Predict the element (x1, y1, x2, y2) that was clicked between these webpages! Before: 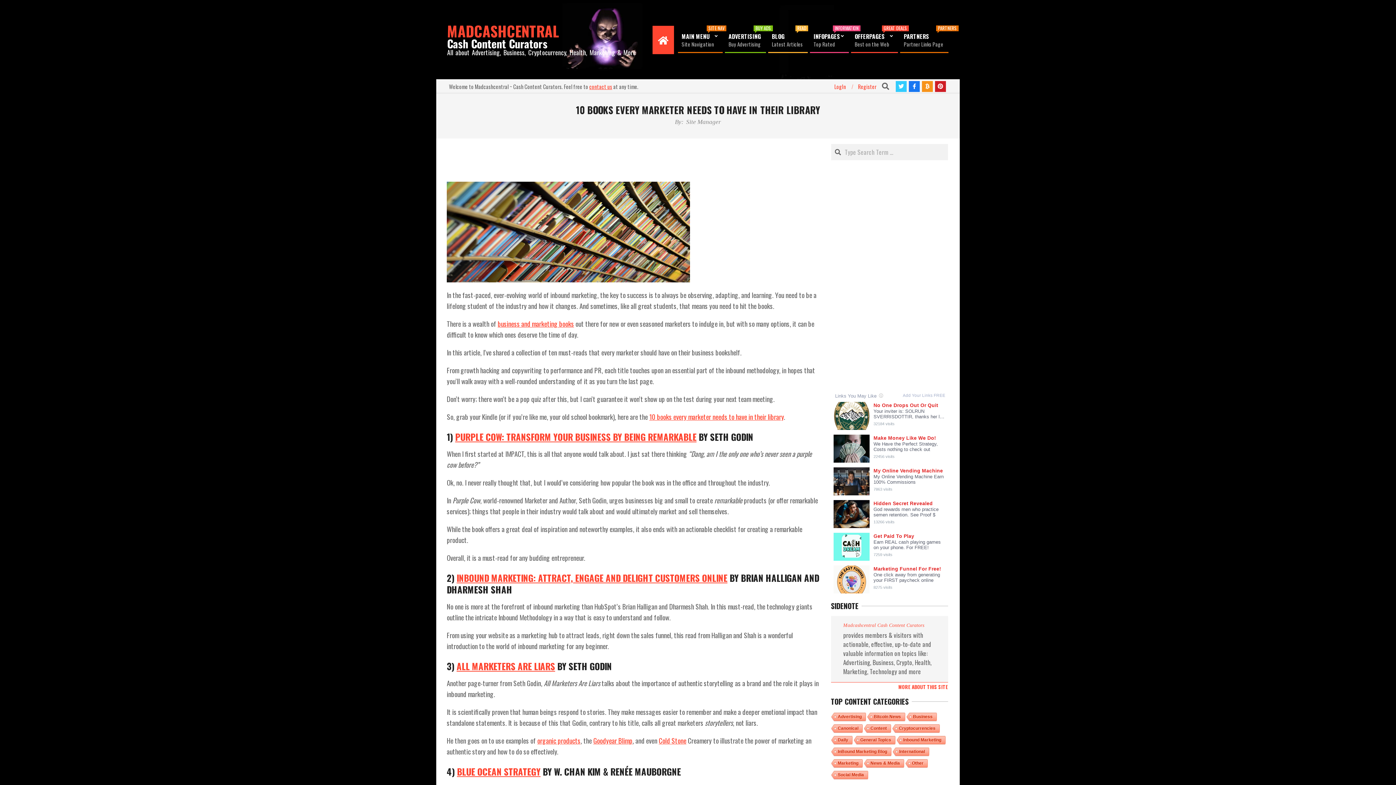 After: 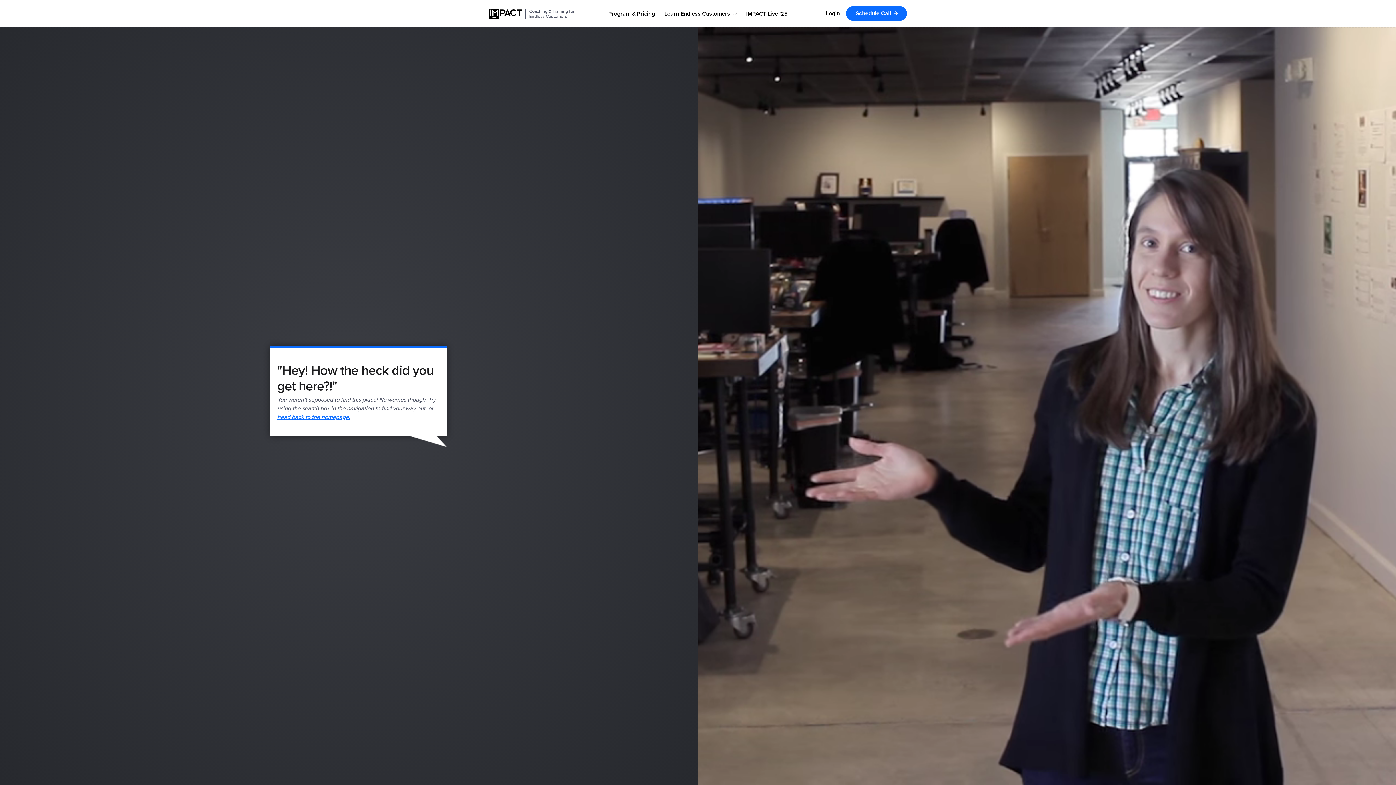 Action: label: business and marketing books bbox: (497, 318, 574, 328)